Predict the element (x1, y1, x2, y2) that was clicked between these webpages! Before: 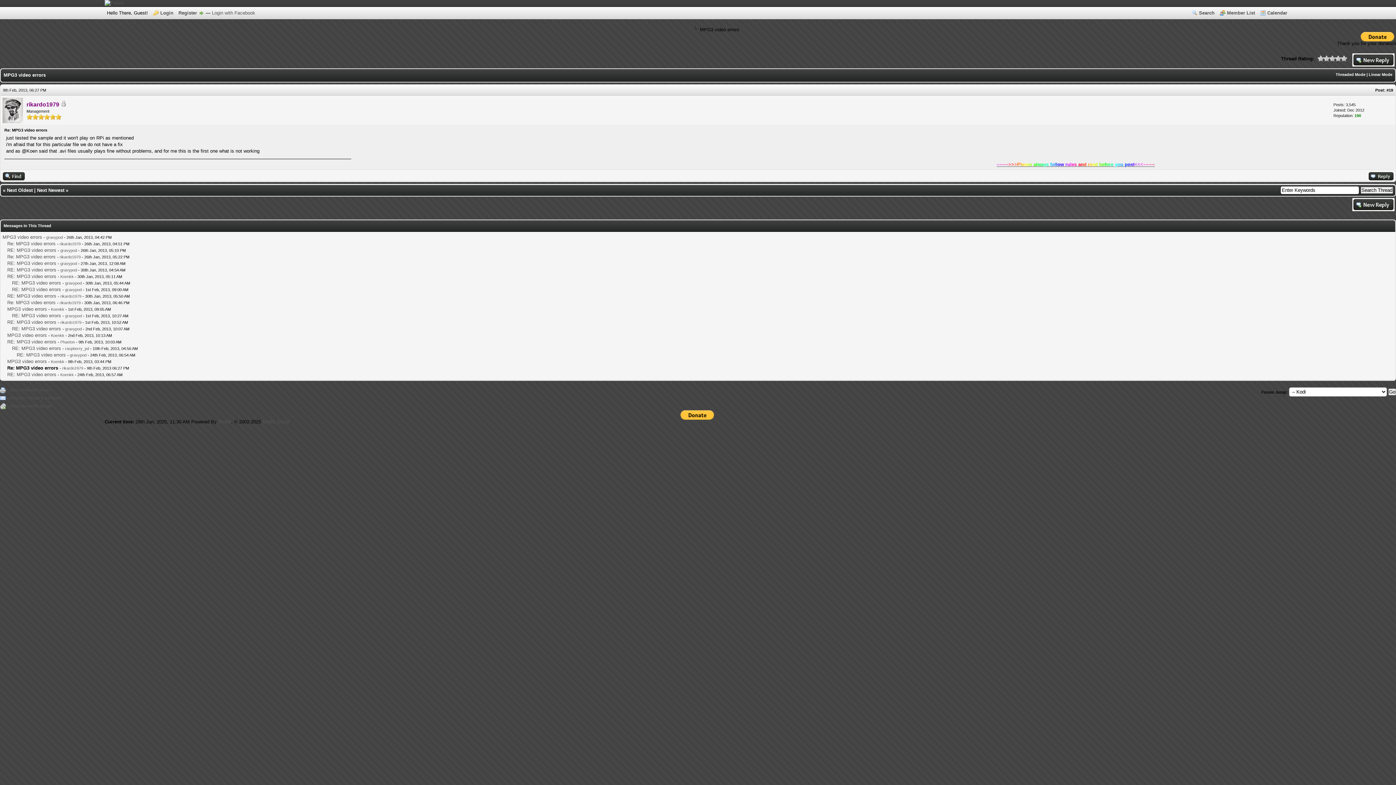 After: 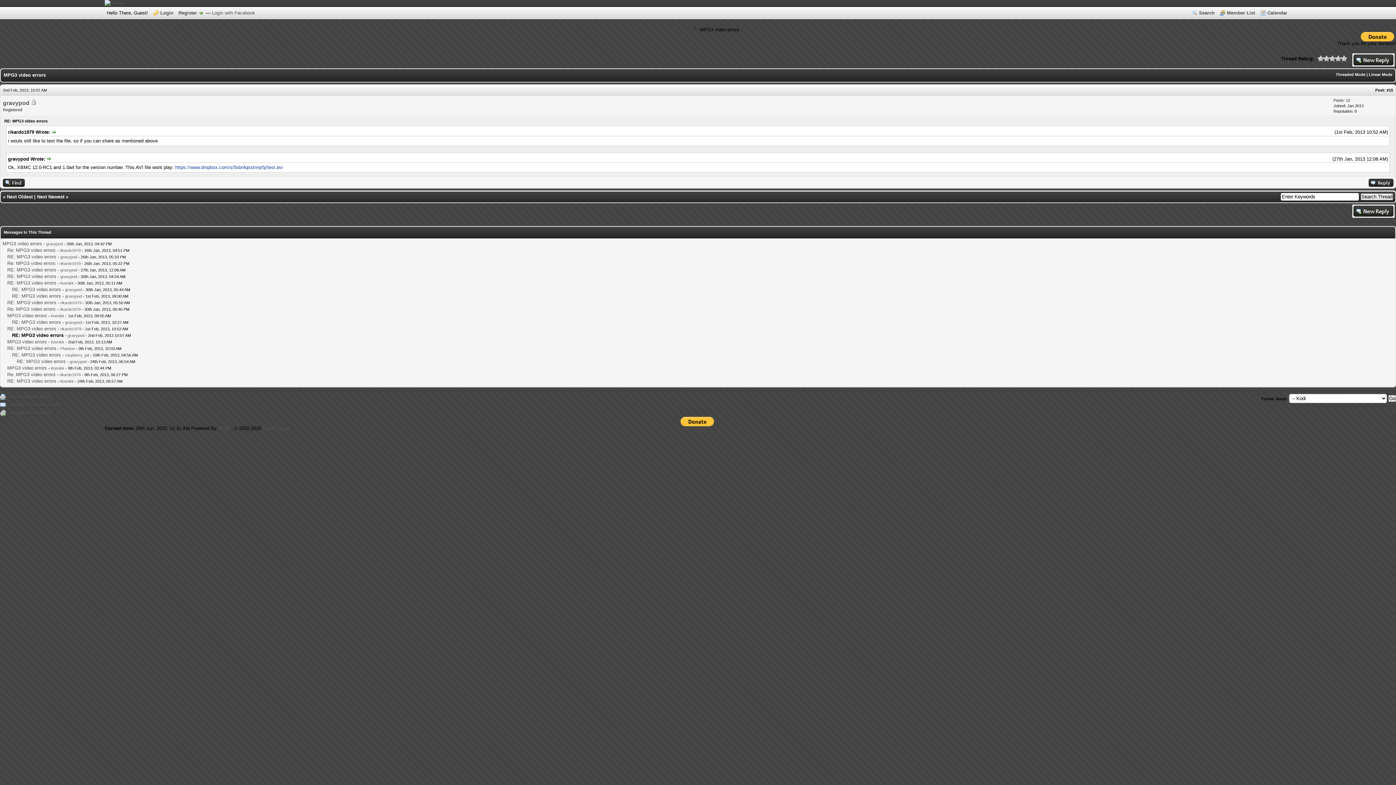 Action: bbox: (12, 326, 61, 331) label: RE: MPG3 video errors